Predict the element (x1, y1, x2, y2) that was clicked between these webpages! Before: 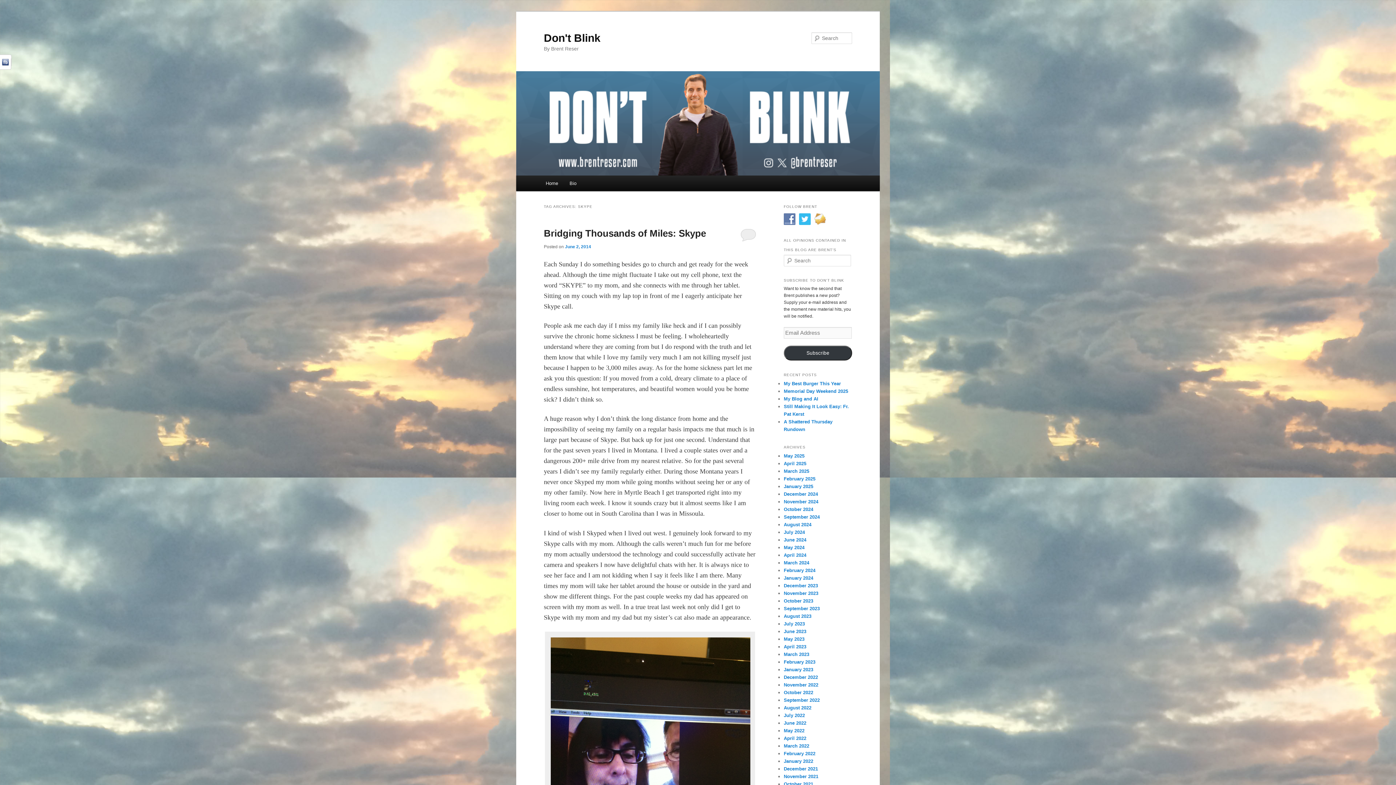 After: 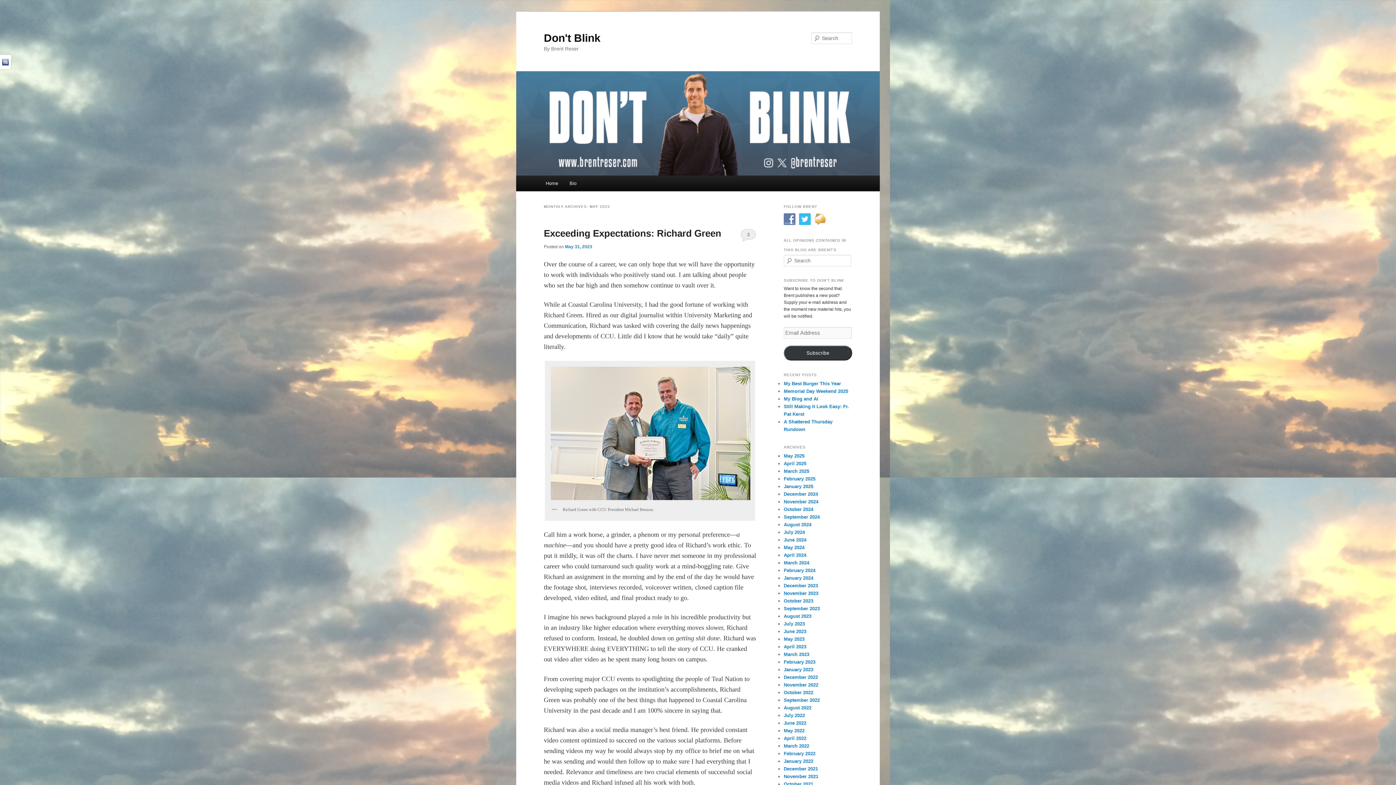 Action: bbox: (784, 636, 804, 642) label: May 2023